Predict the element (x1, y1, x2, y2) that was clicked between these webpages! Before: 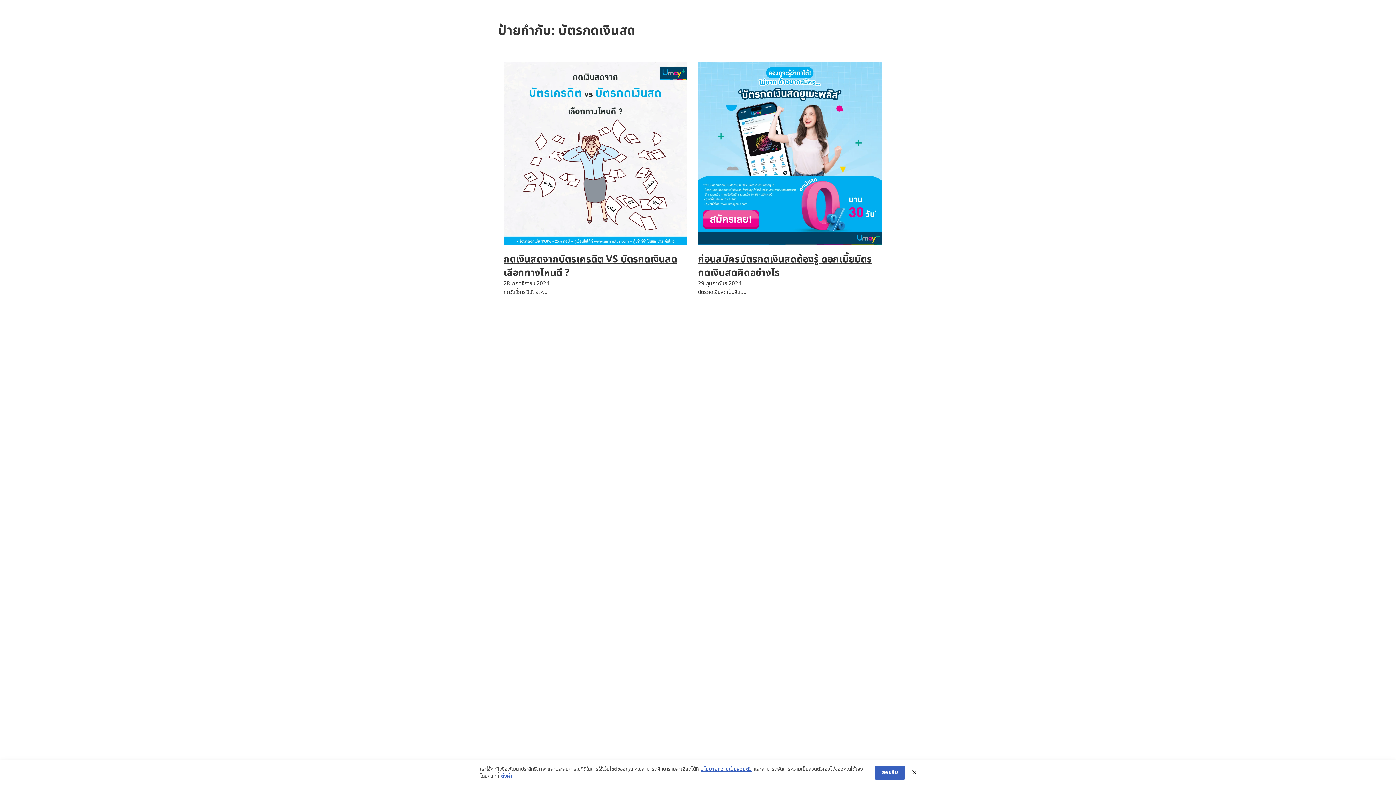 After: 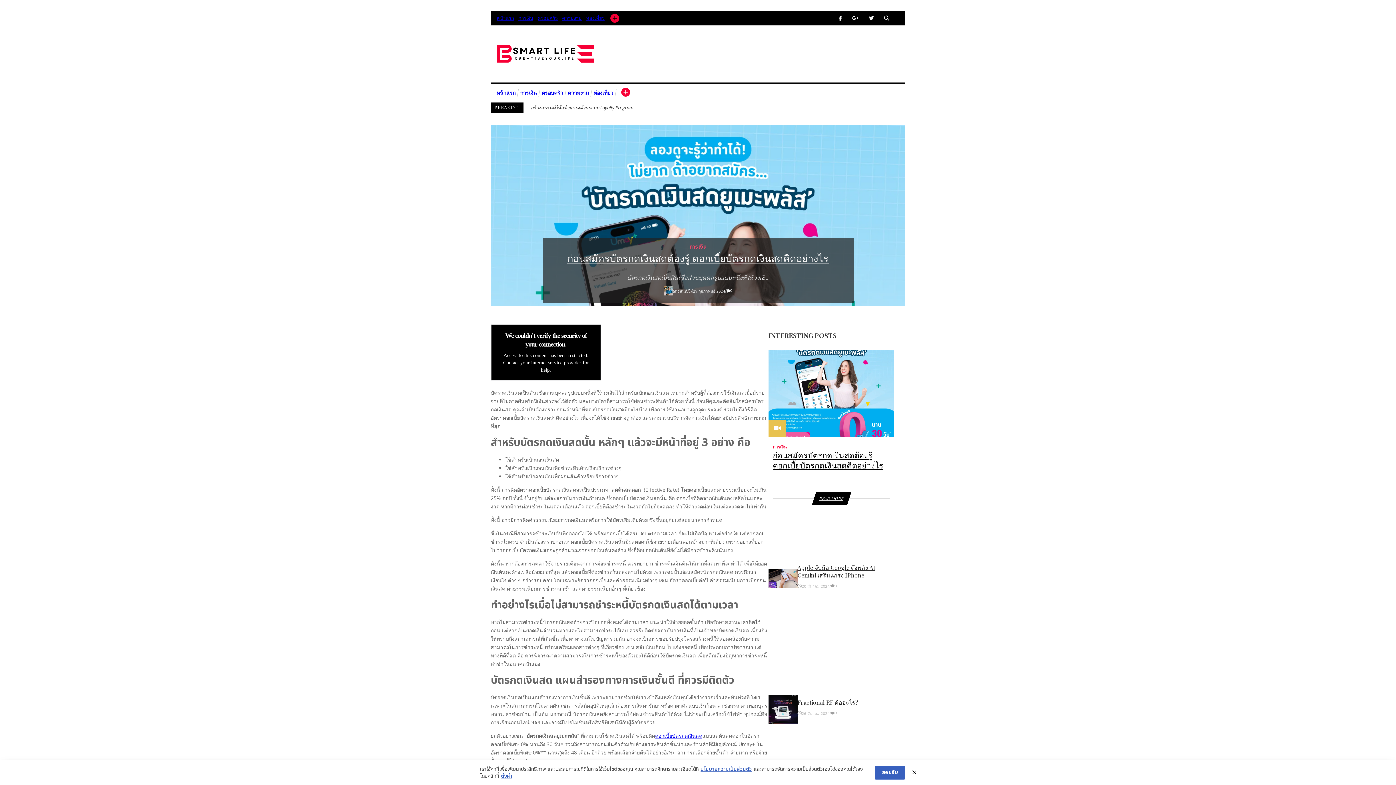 Action: label: Read more about ก่อนสมัครบัตรกดเงินสดต้องรู้ ดอกเบี้ยบัตรกดเงินสดคิดอย่างไร bbox: (698, 252, 872, 280)